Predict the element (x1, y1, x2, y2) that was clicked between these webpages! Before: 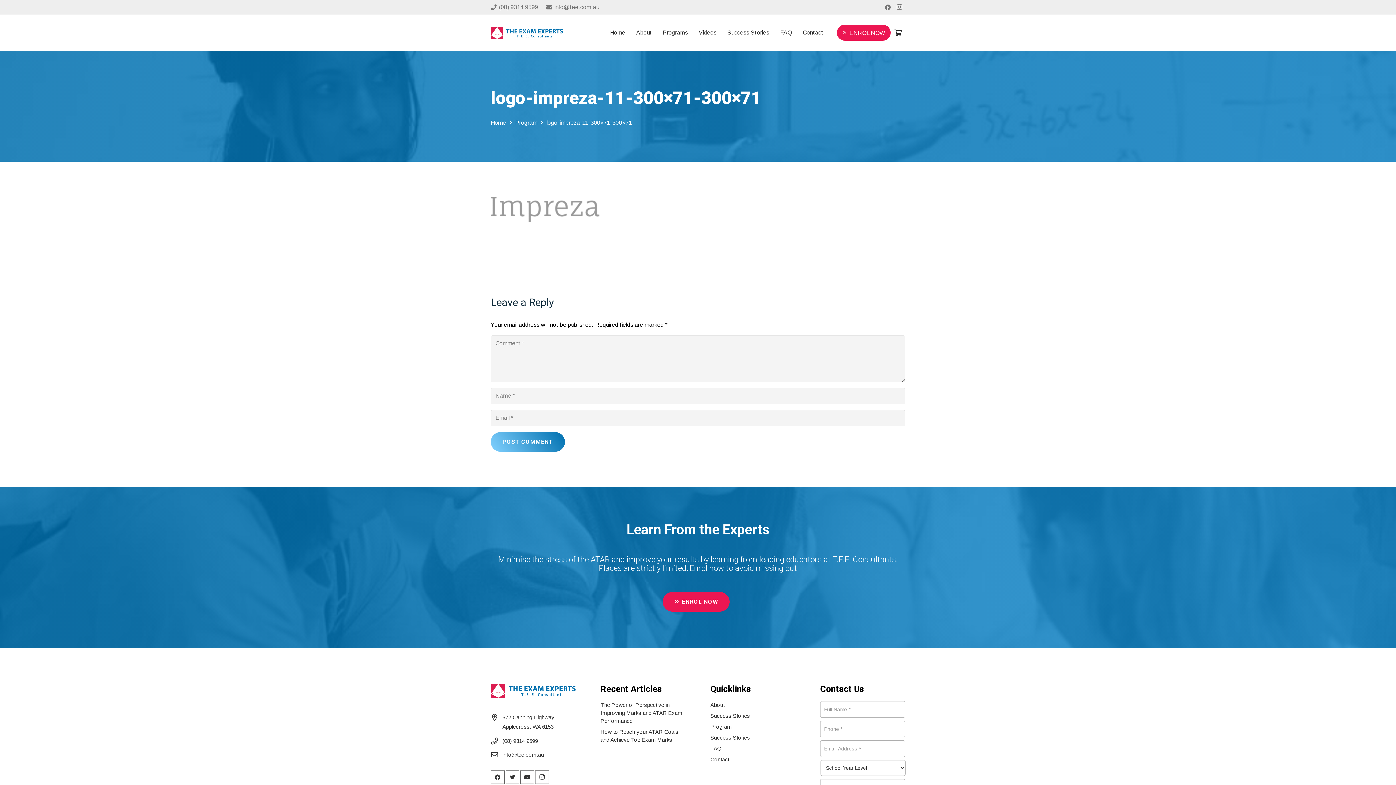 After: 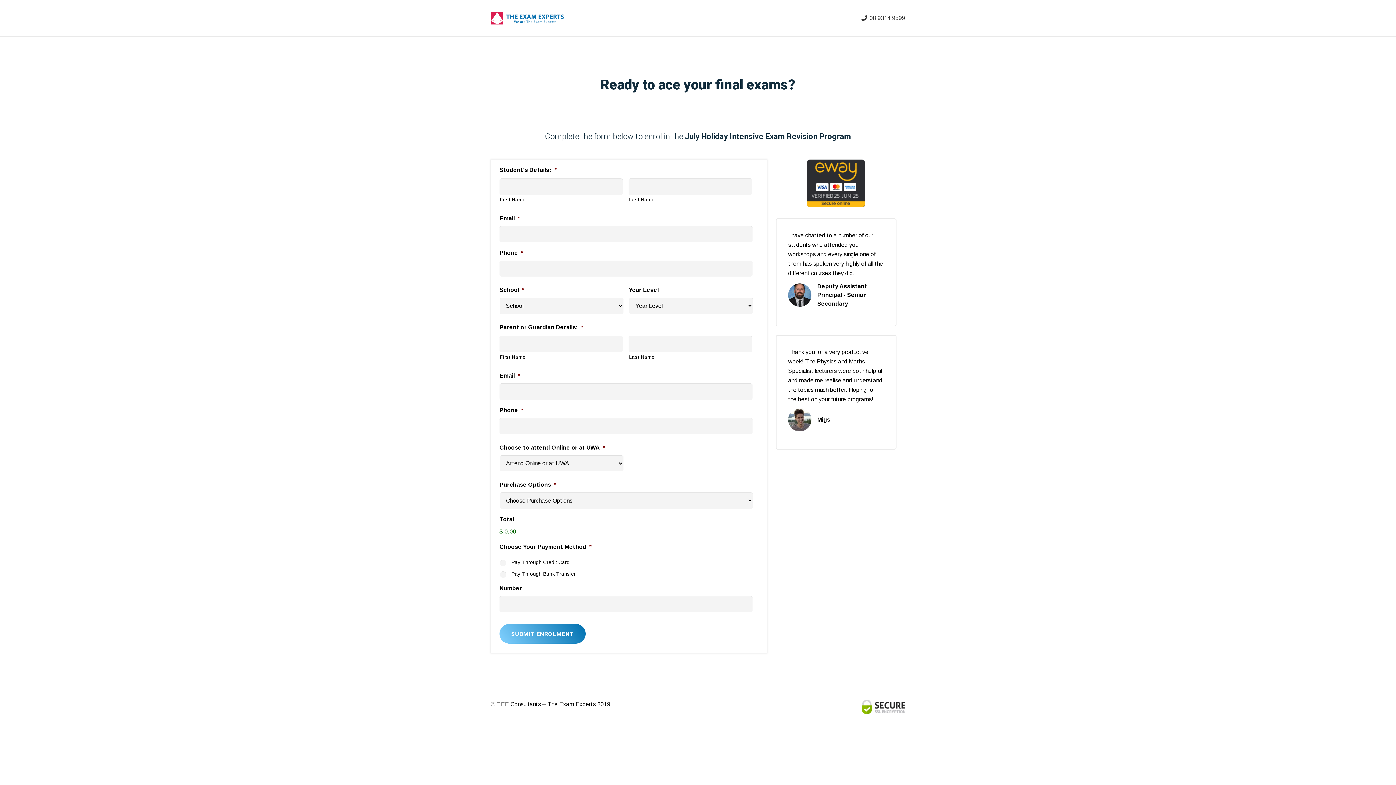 Action: bbox: (837, 24, 891, 40) label: ENROL NOW